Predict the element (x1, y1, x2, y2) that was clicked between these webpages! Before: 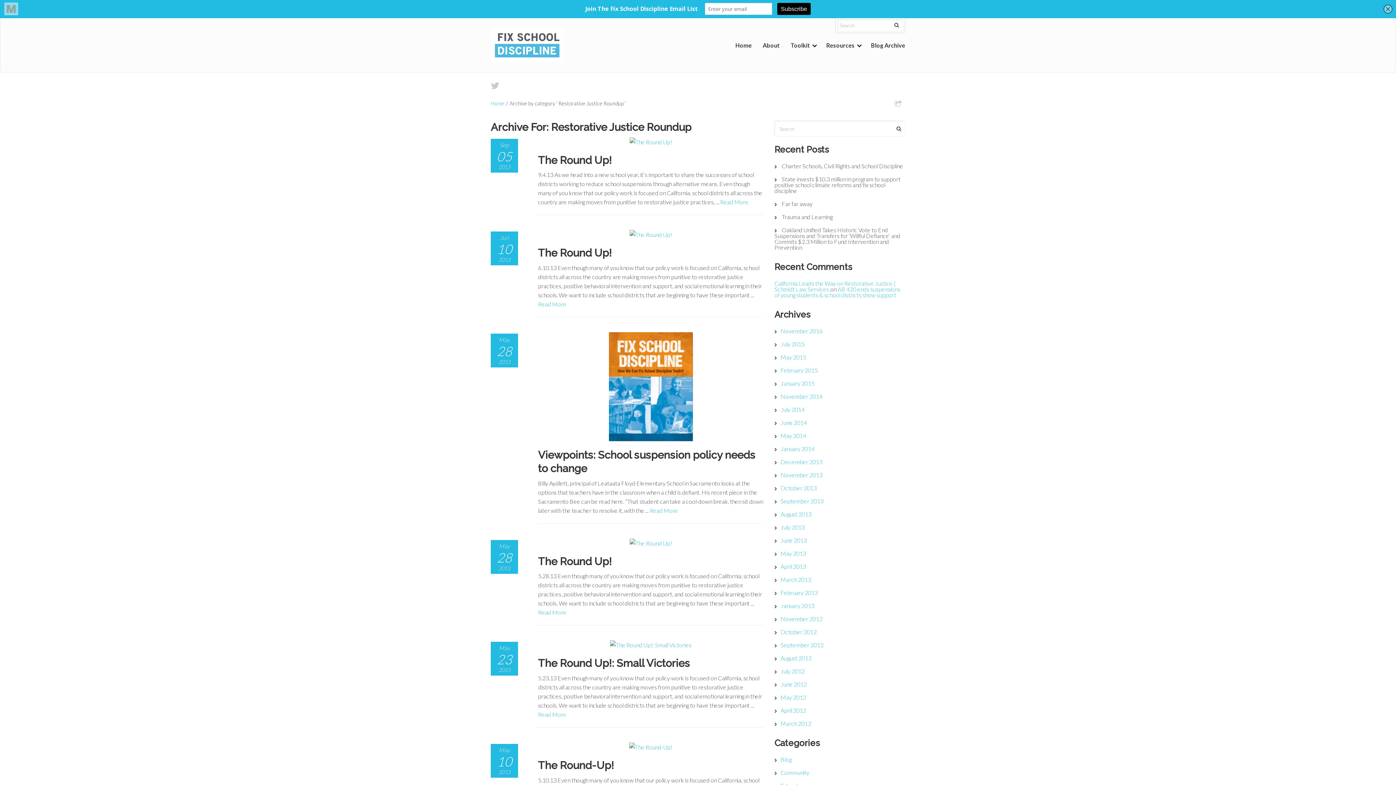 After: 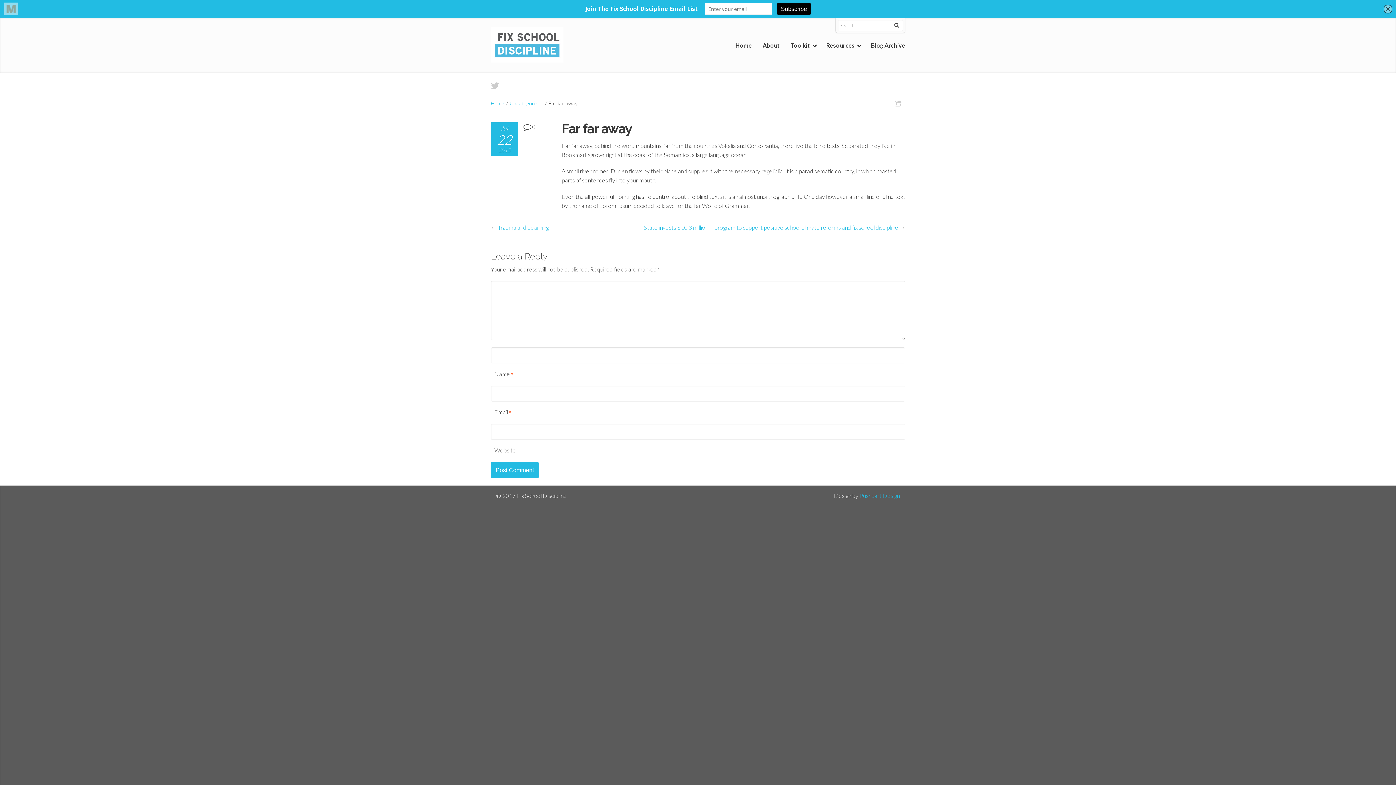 Action: bbox: (781, 200, 812, 207) label: Far far away